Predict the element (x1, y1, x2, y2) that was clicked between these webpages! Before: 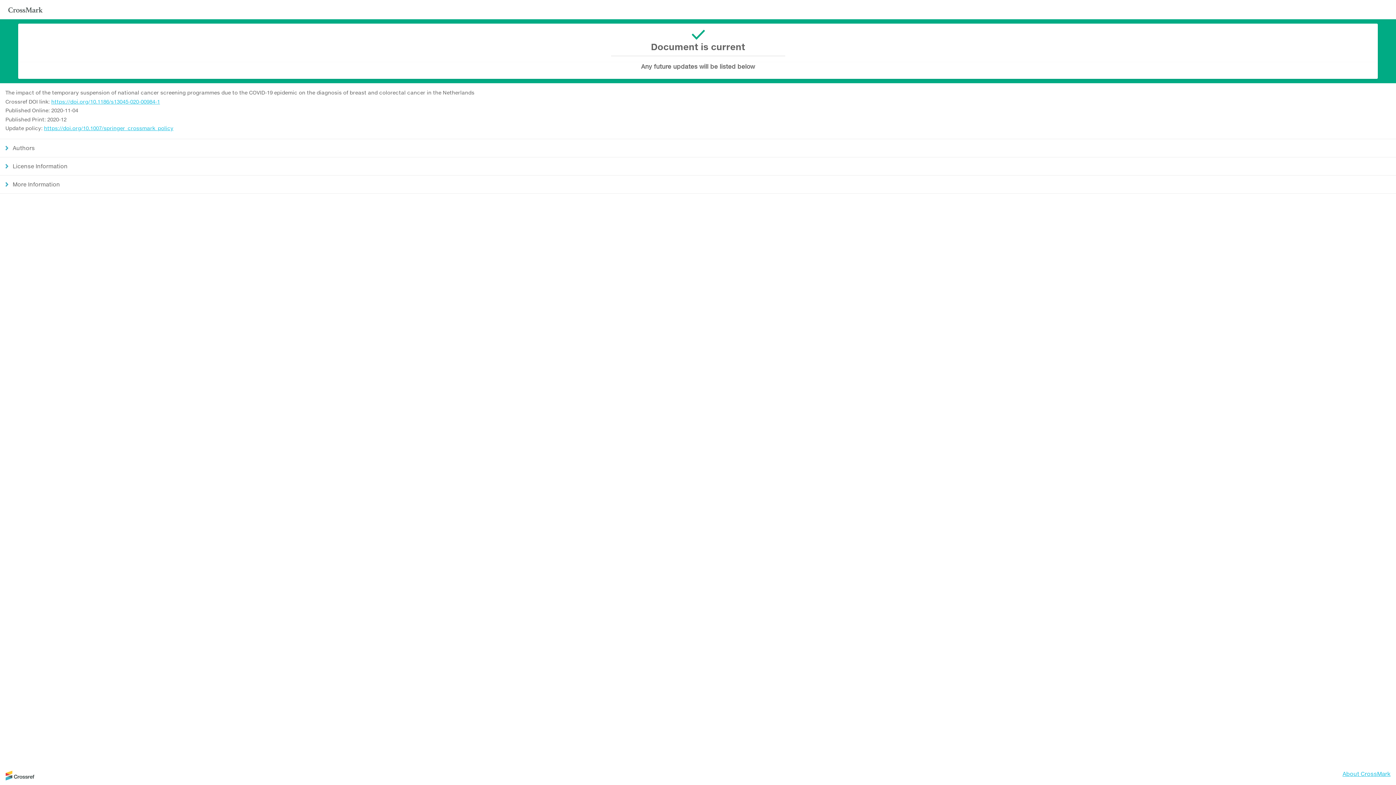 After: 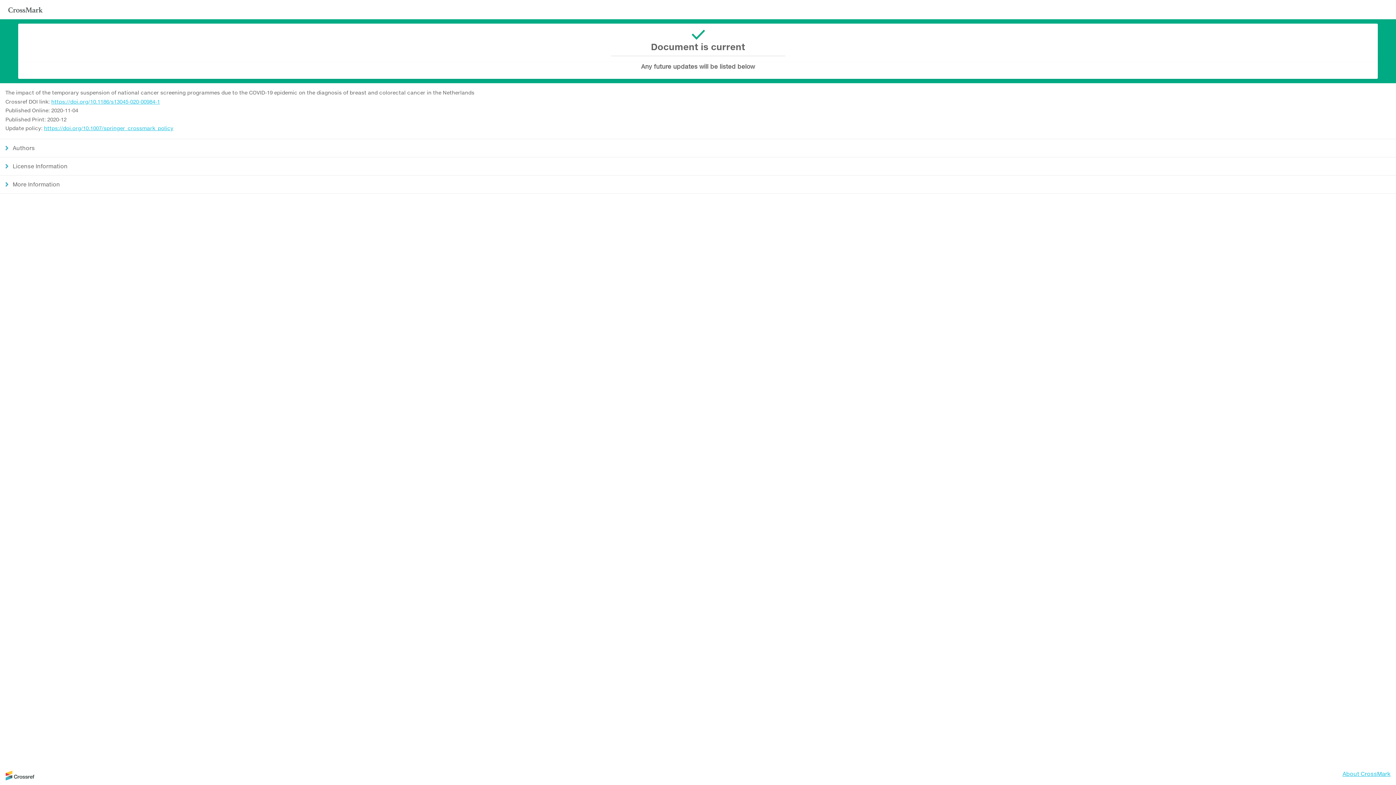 Action: bbox: (5, 775, 34, 782)